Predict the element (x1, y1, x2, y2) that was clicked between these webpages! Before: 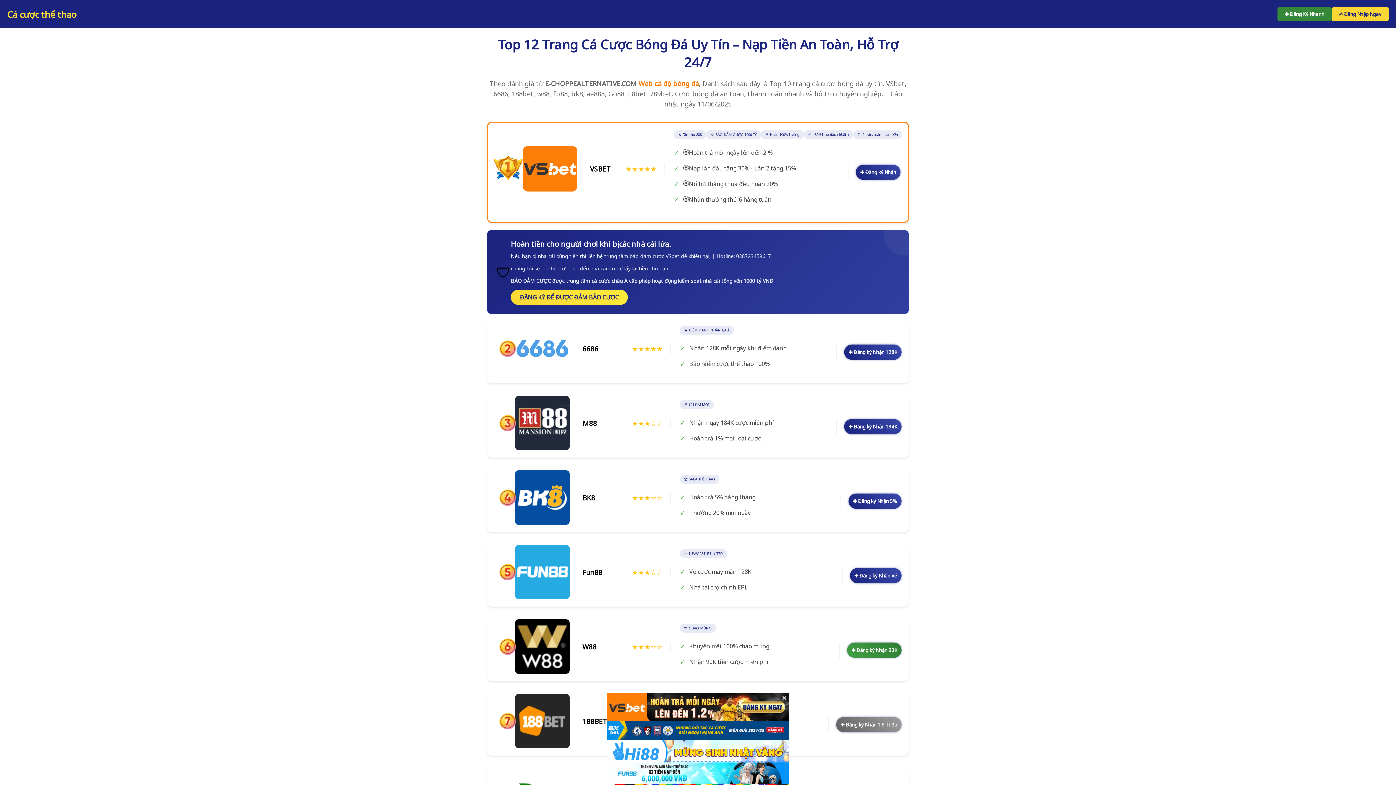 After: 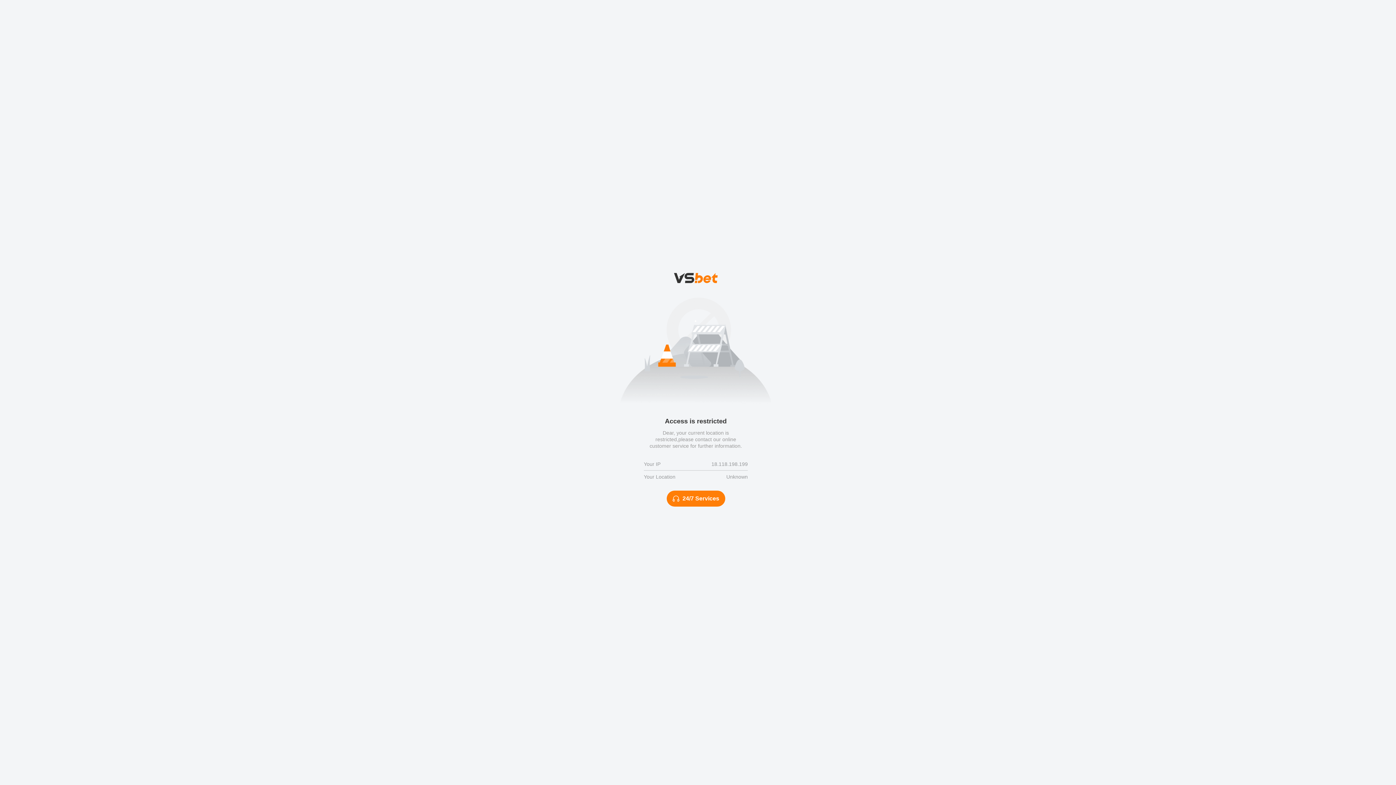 Action: bbox: (1277, 7, 1332, 21) label: ✚ Đăng Ký Nhanh